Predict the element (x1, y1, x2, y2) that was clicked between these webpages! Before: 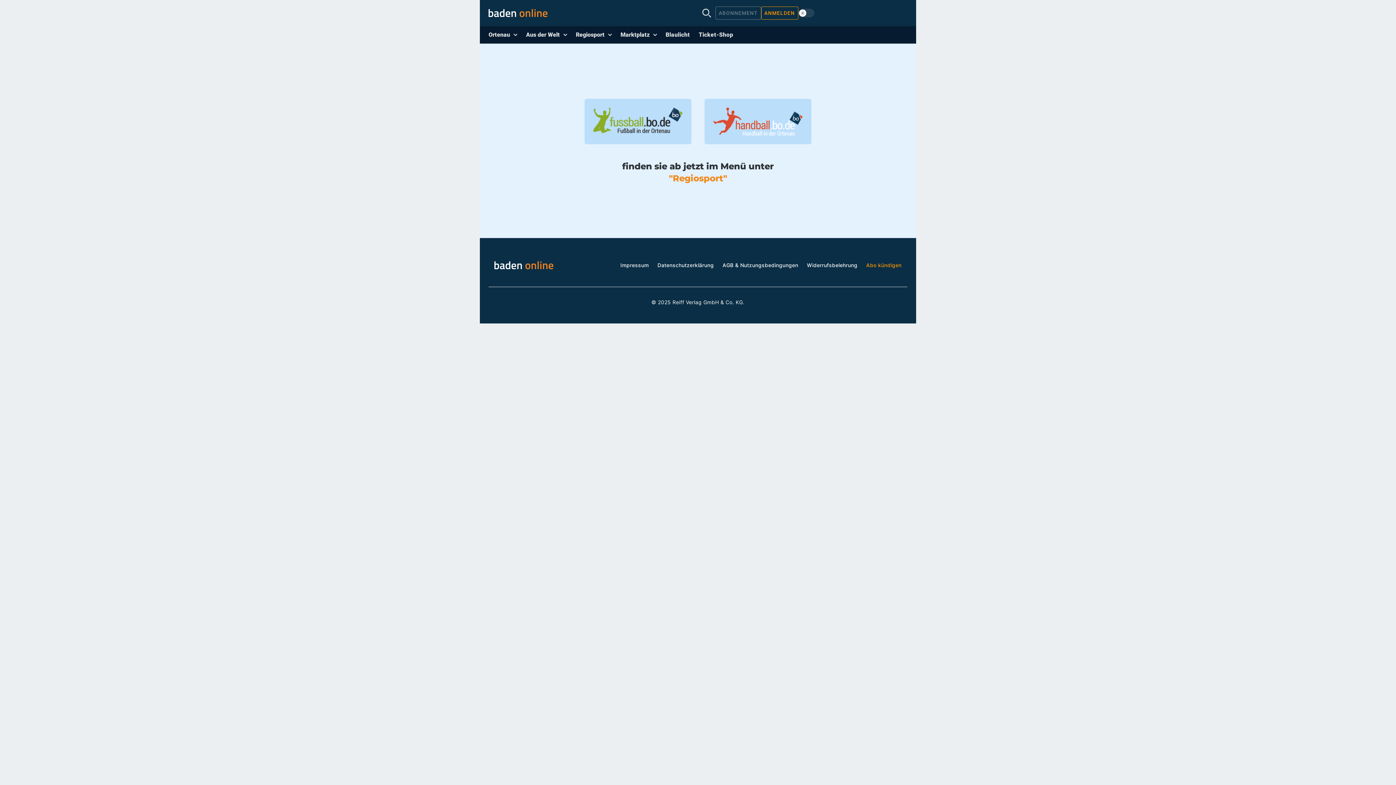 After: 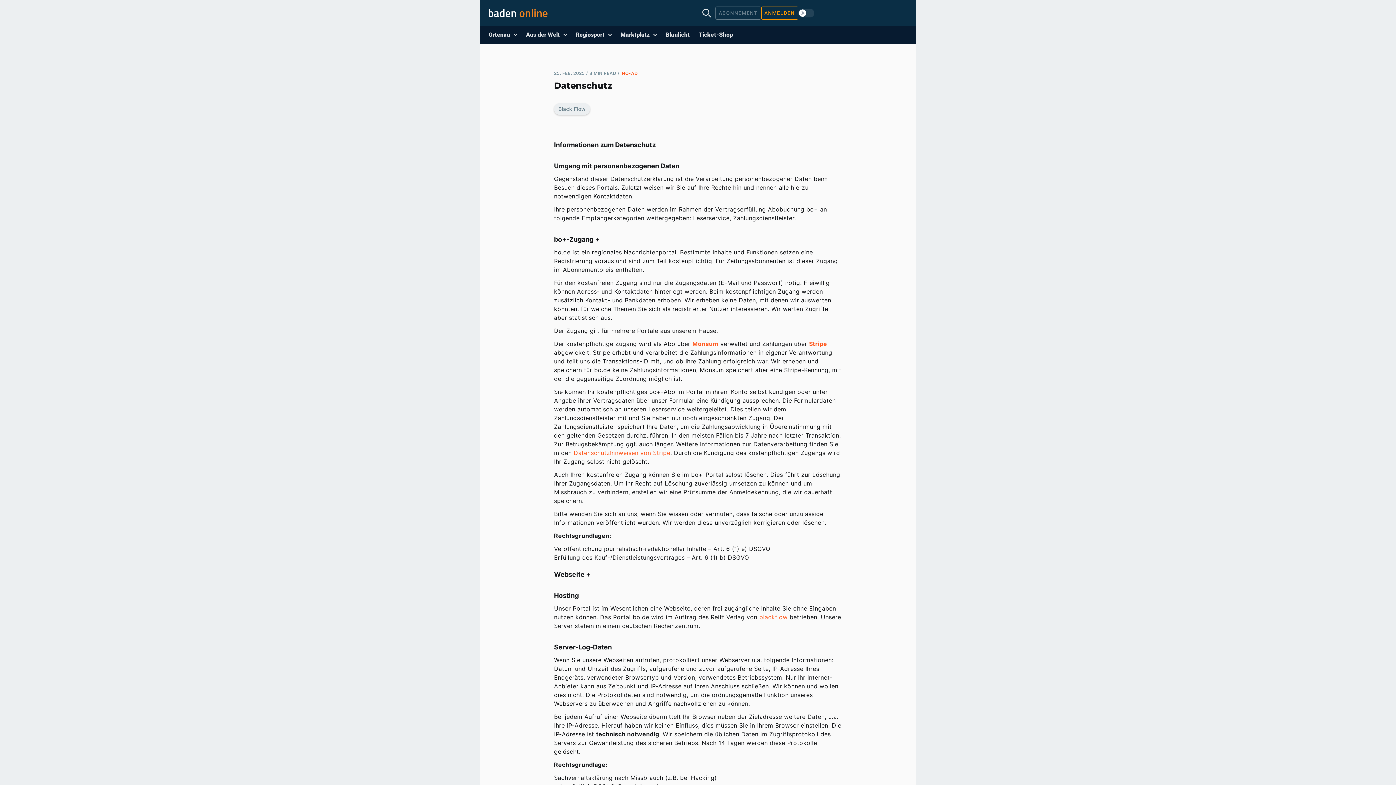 Action: bbox: (657, 262, 714, 268) label: Datenschutzerklärung